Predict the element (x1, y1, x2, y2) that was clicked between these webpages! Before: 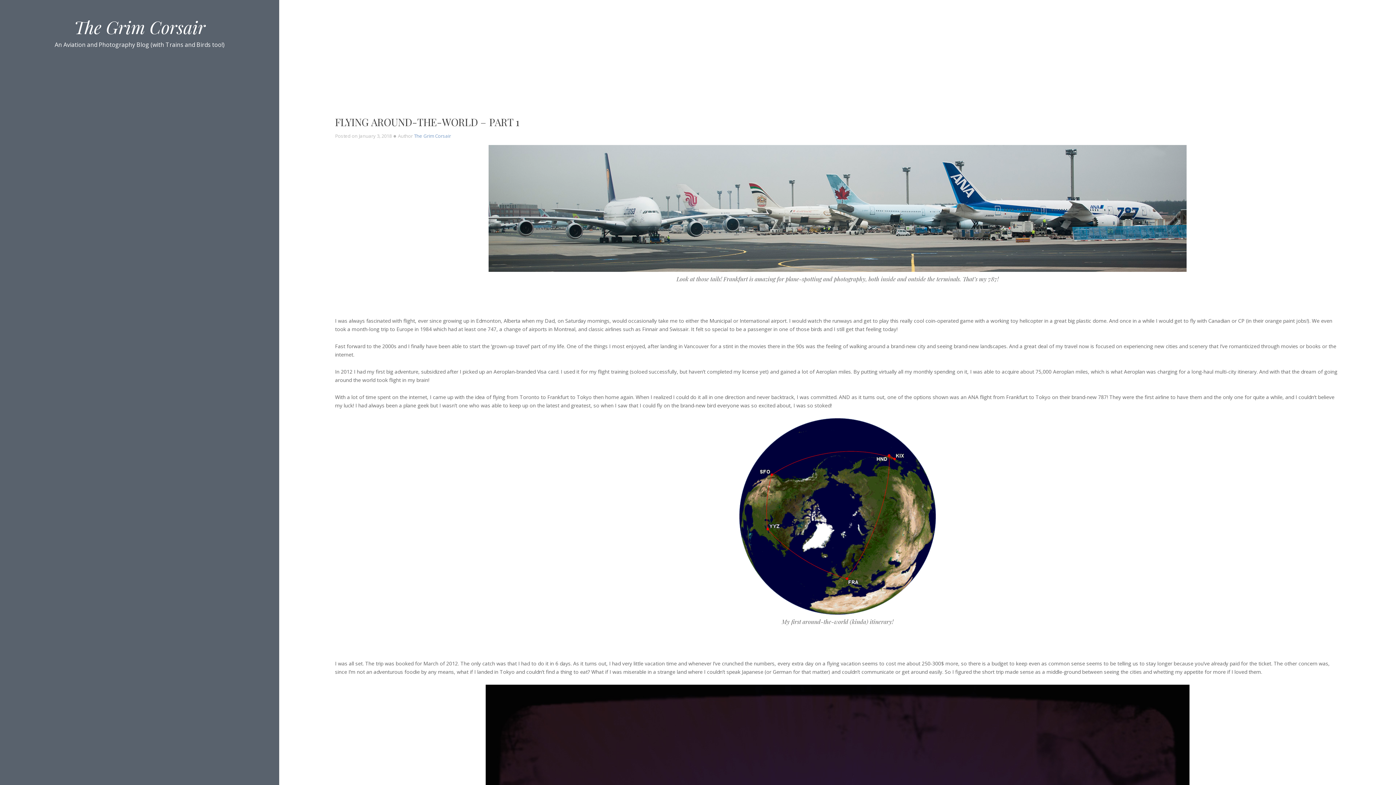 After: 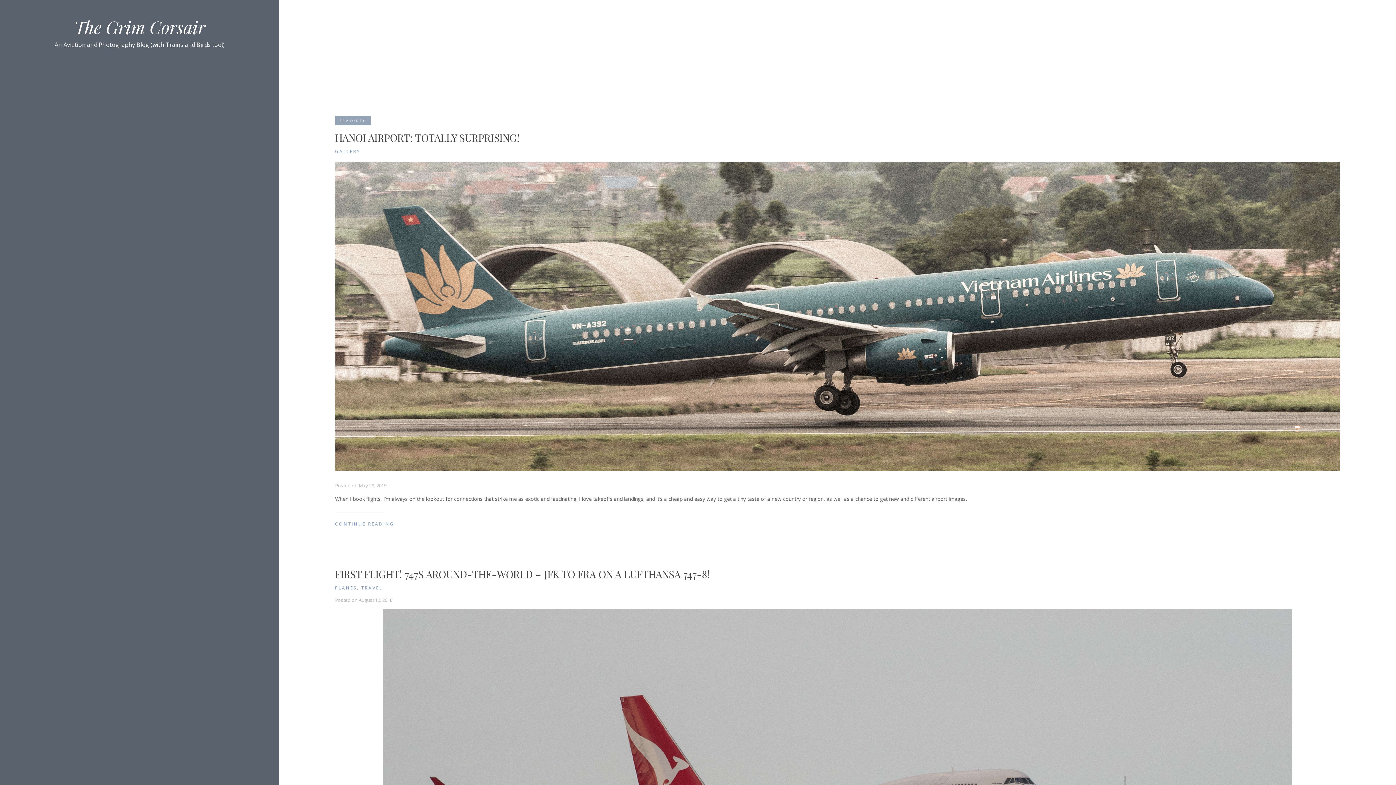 Action: label: The Grim Corsair bbox: (74, 15, 205, 38)